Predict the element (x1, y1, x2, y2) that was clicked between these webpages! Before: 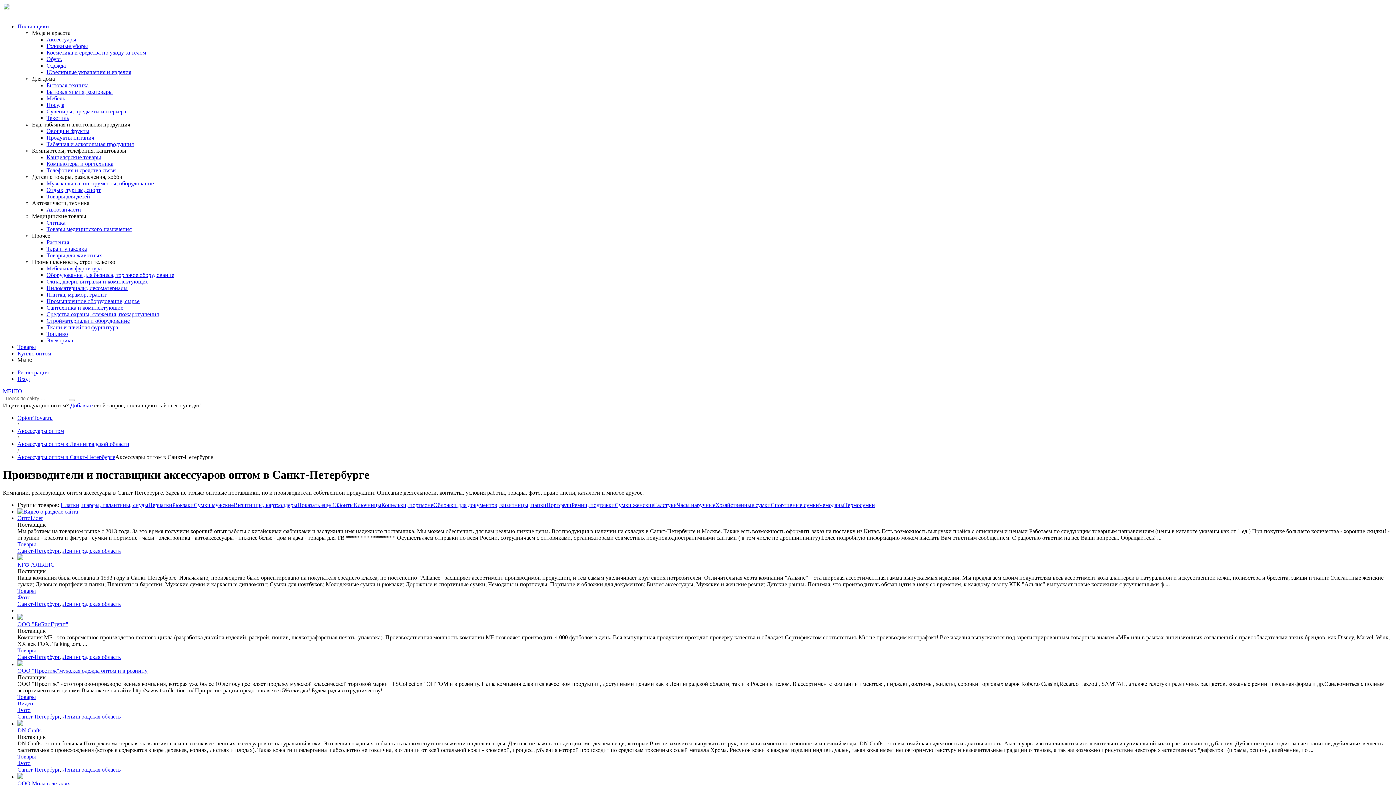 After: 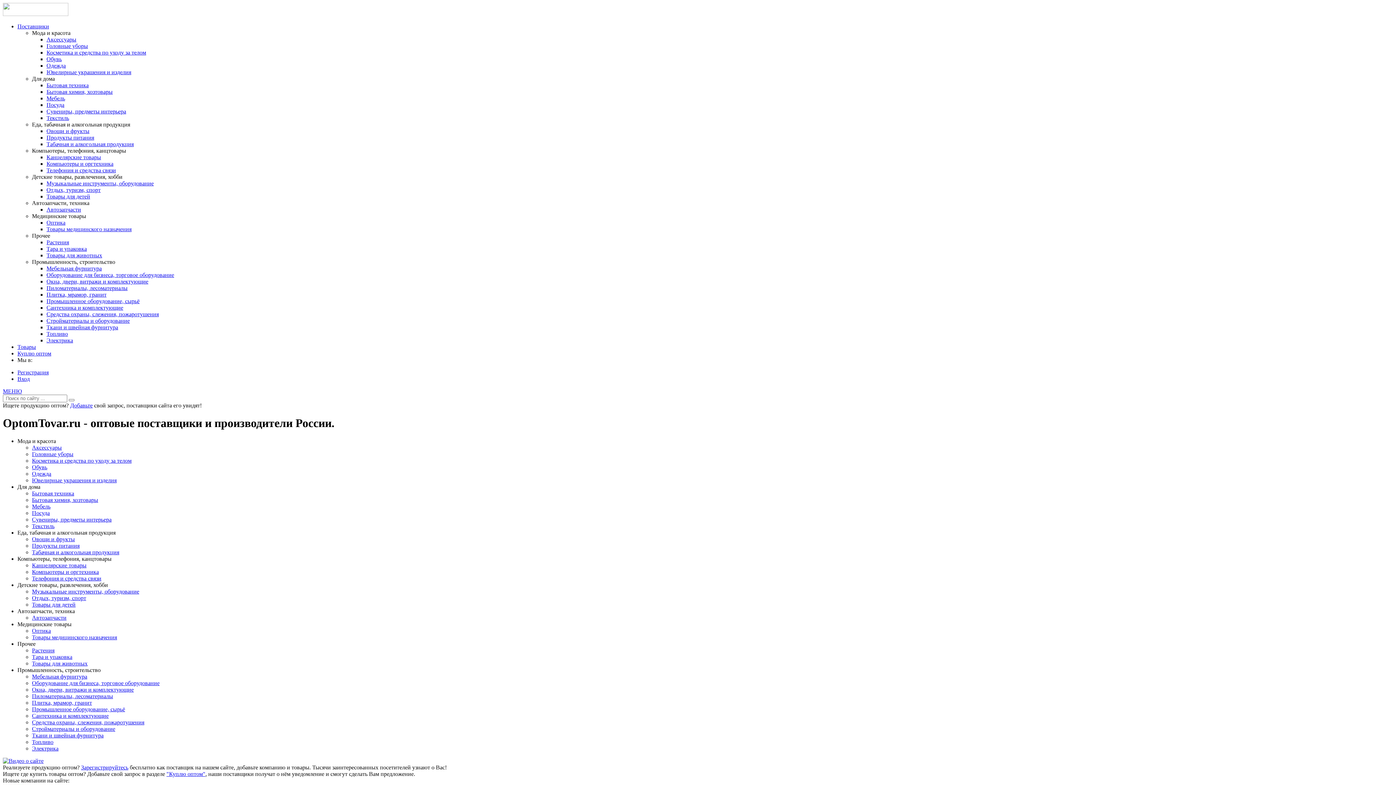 Action: bbox: (17, 414, 52, 421) label: OptomTovar.ru